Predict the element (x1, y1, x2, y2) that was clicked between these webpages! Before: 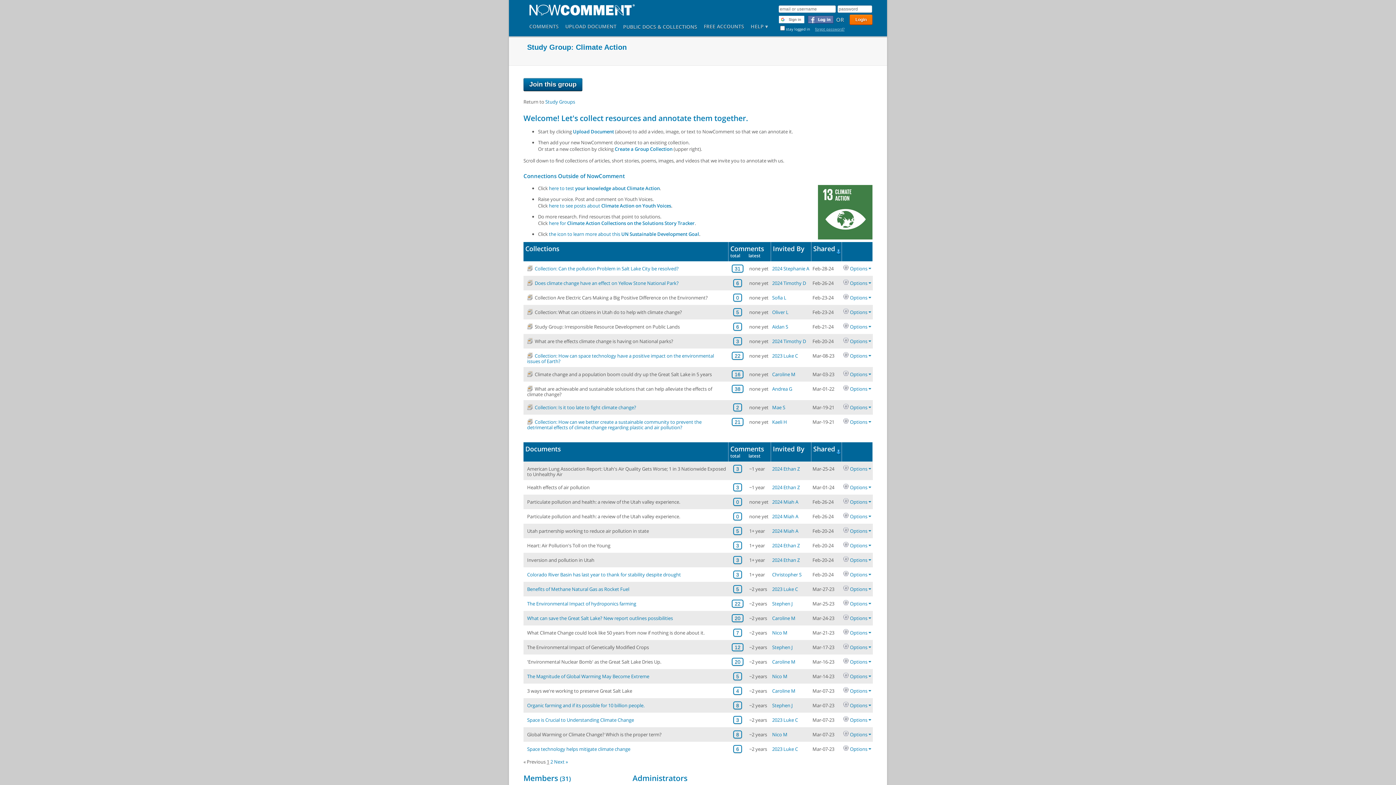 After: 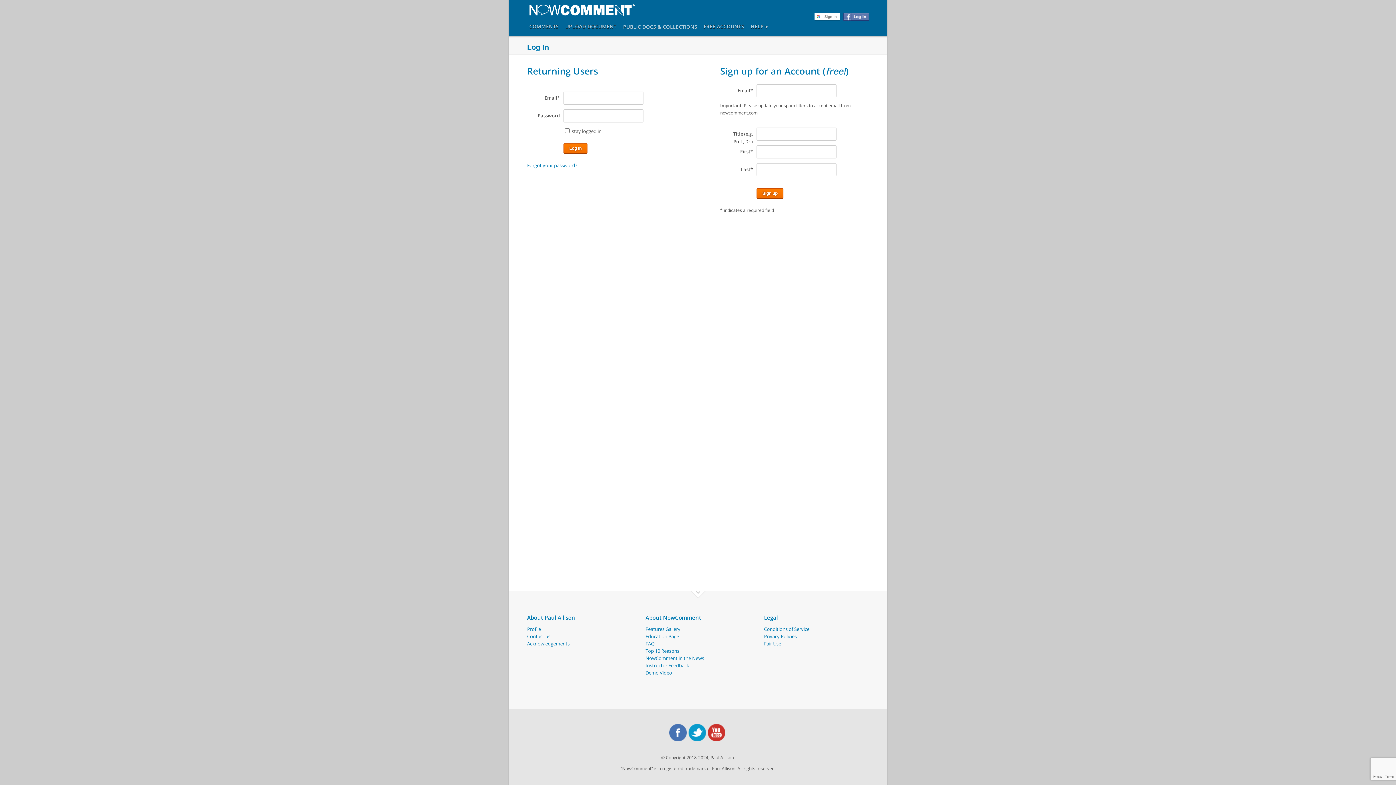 Action: bbox: (843, 644, 849, 650)